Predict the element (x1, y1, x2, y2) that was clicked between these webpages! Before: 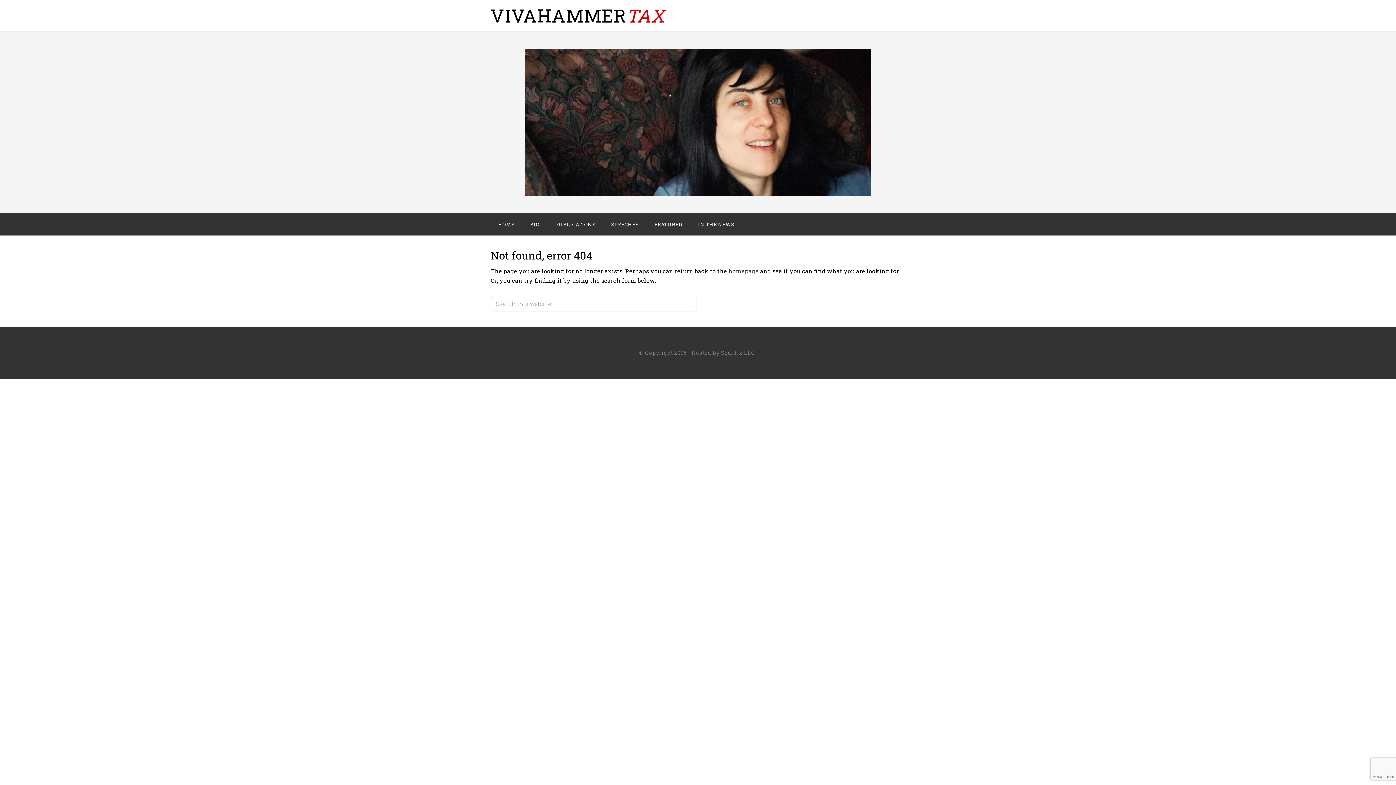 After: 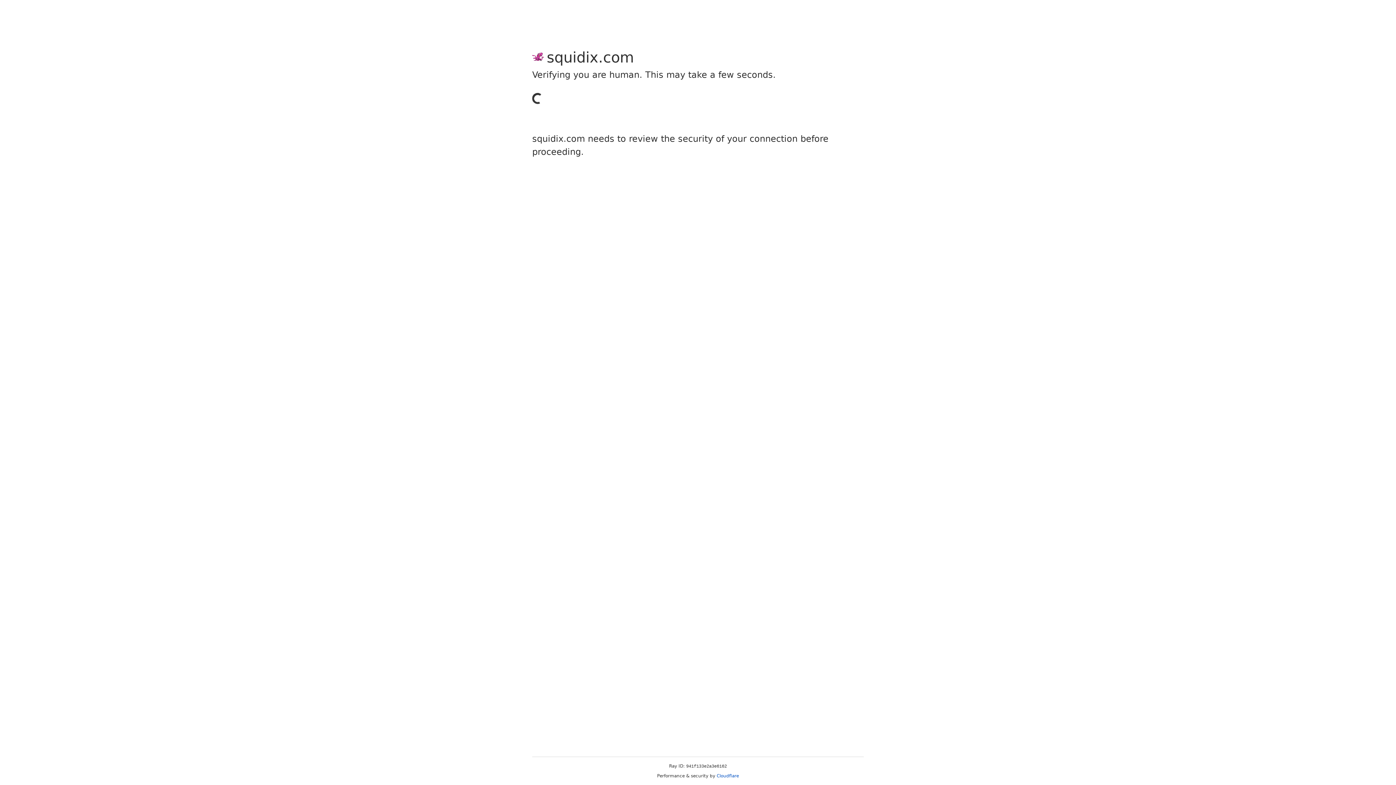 Action: label: Squidix LLC bbox: (721, 349, 755, 356)